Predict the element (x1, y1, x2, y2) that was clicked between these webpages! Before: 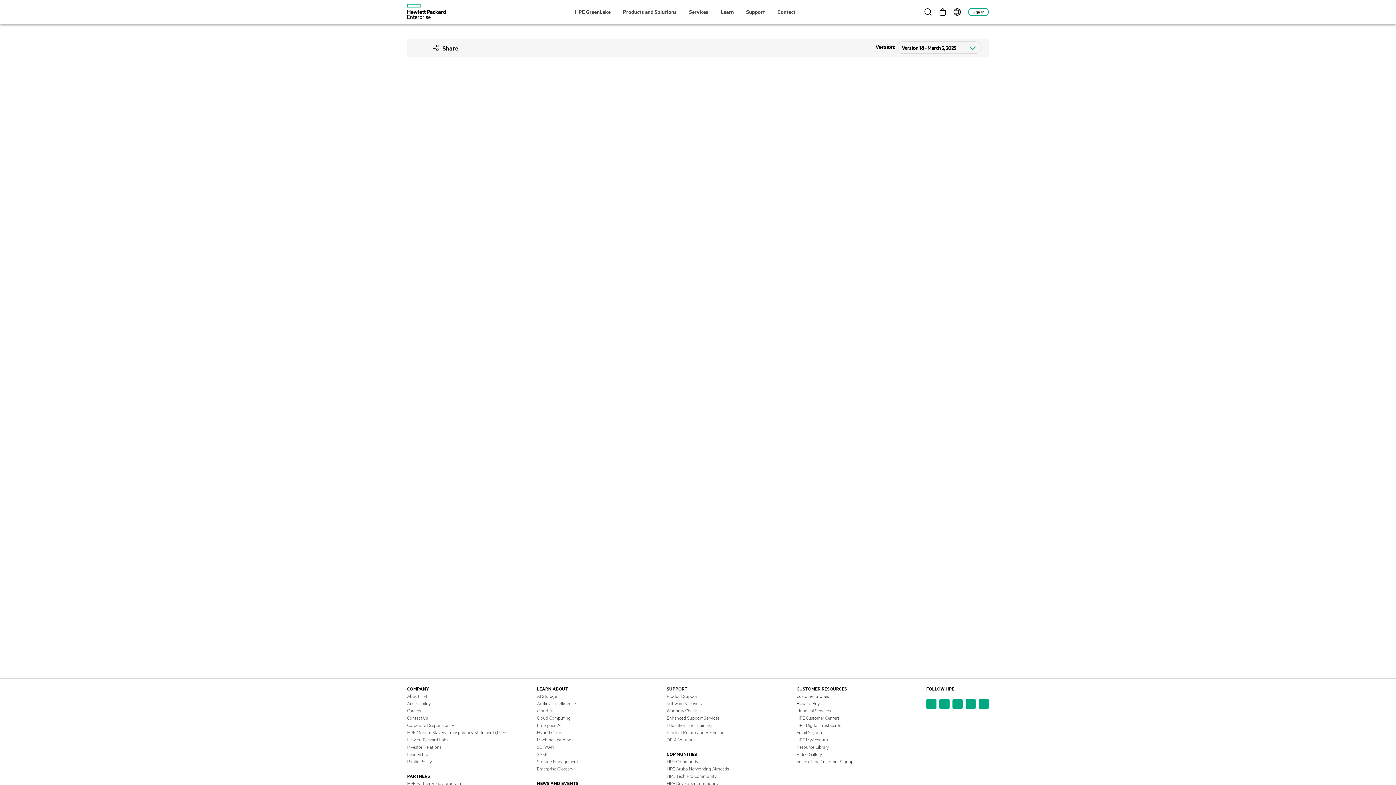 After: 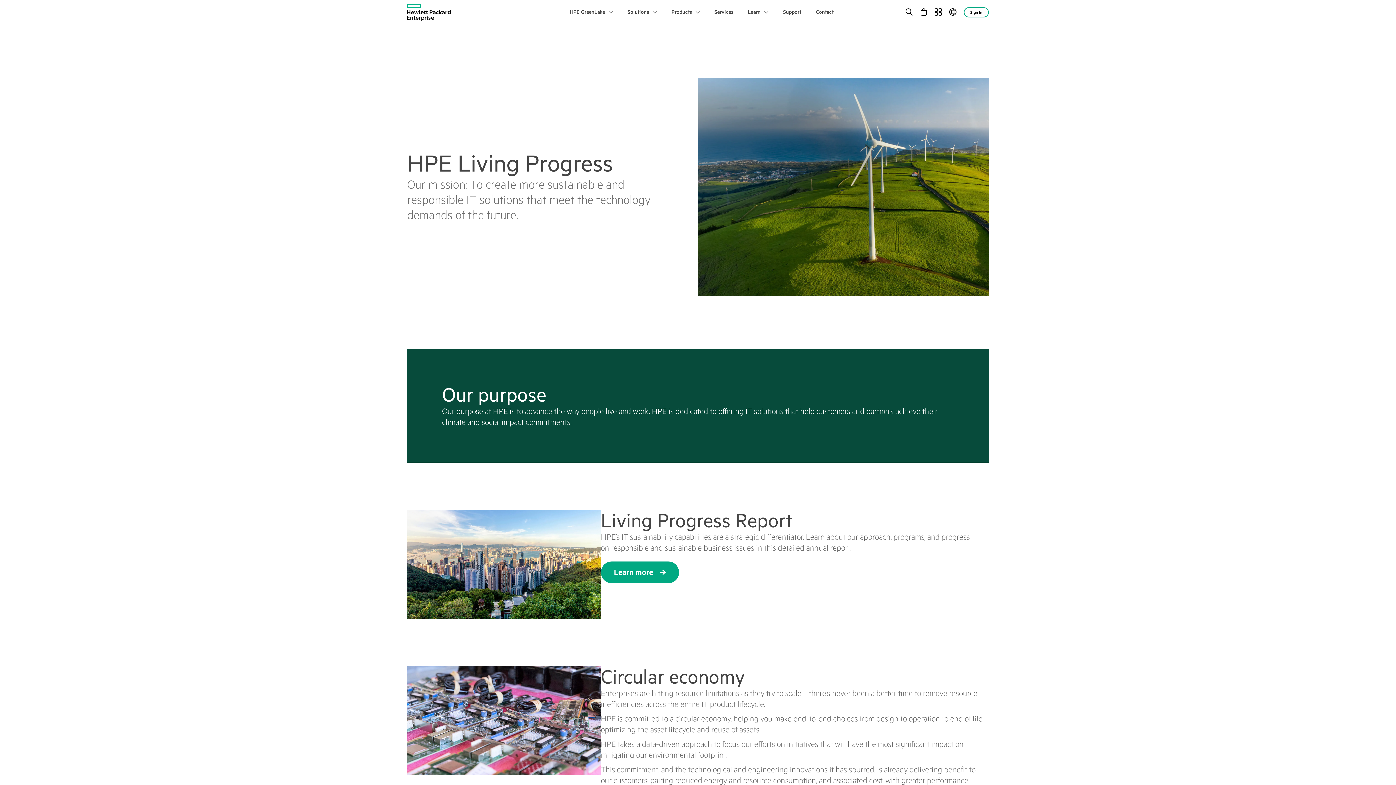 Action: label: Corporate Responsibility bbox: (407, 722, 454, 728)